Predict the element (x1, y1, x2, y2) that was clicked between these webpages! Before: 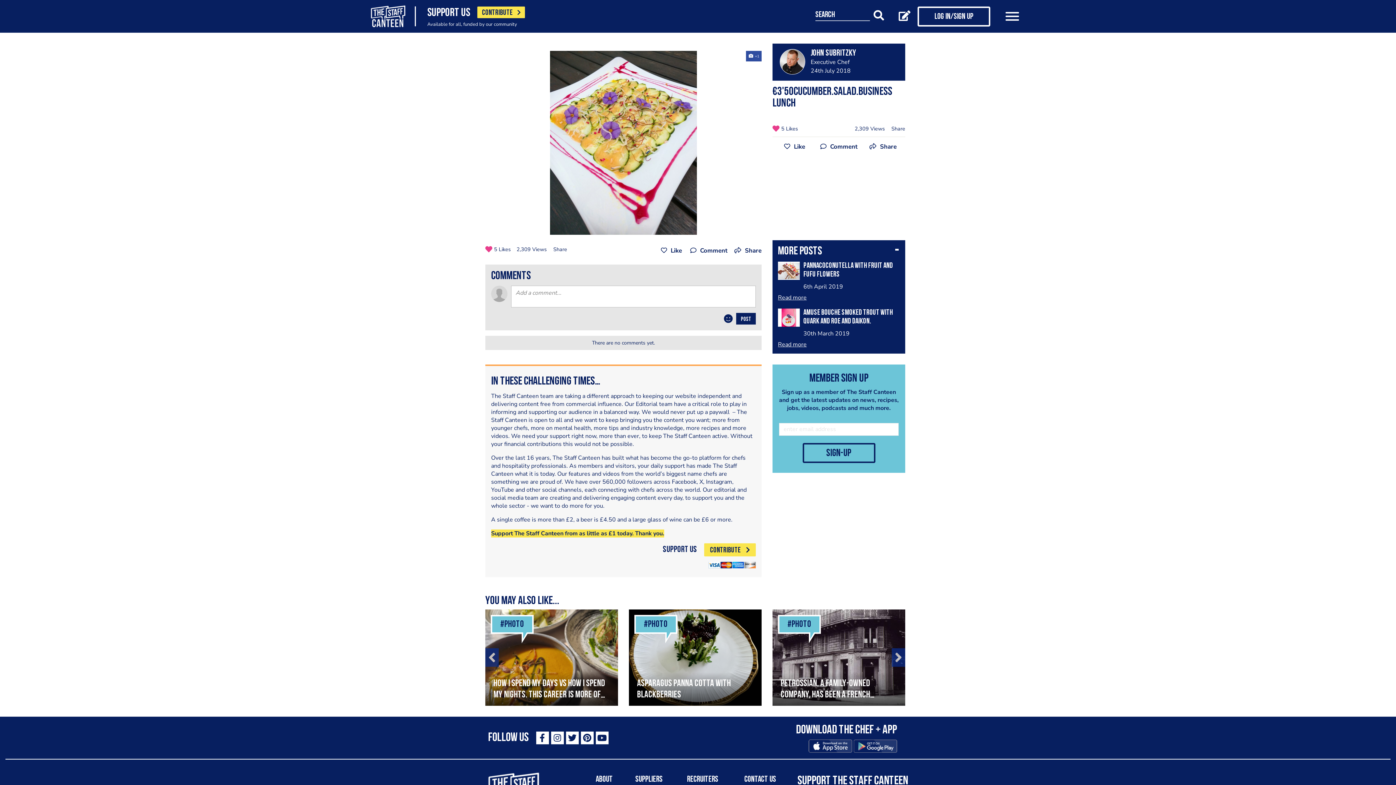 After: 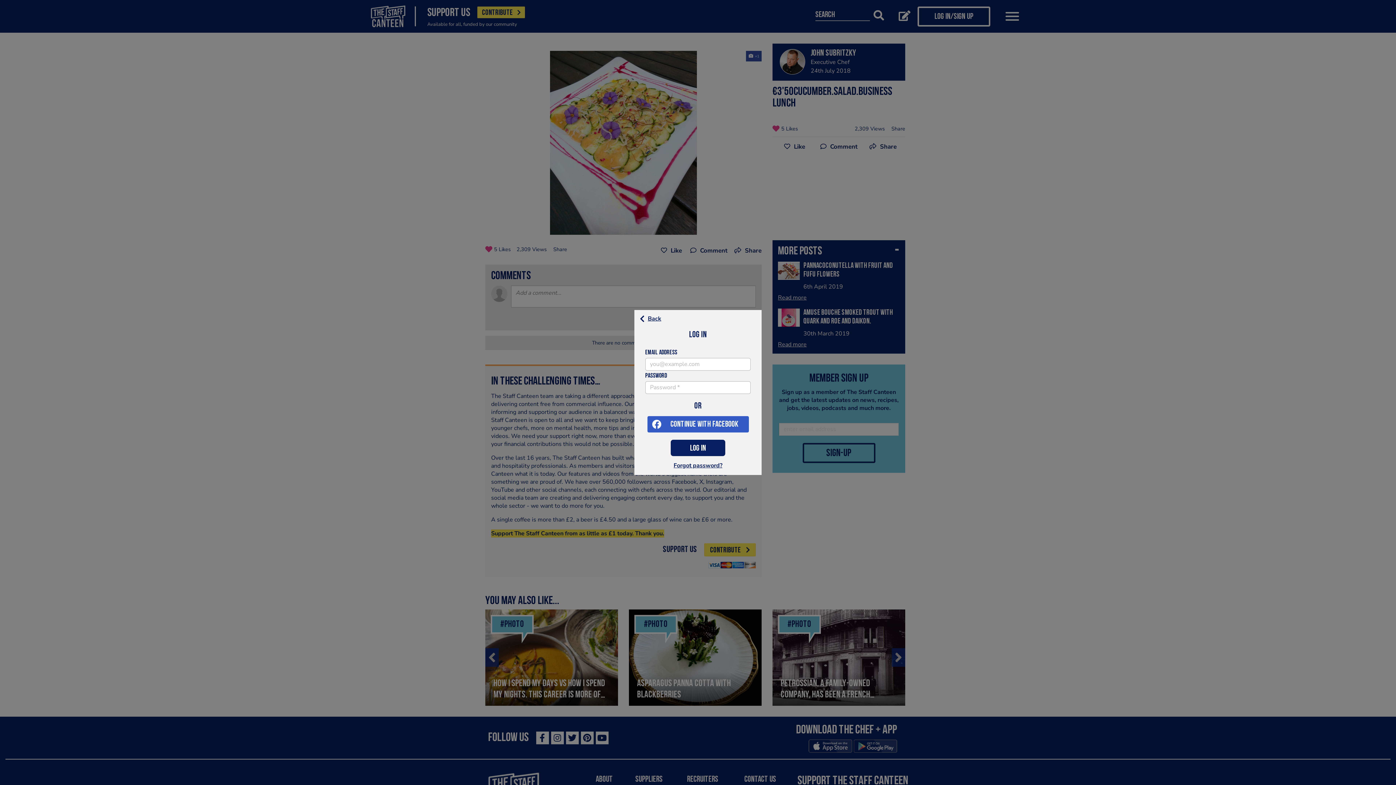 Action: bbox: (736, 313, 756, 324) label: POST